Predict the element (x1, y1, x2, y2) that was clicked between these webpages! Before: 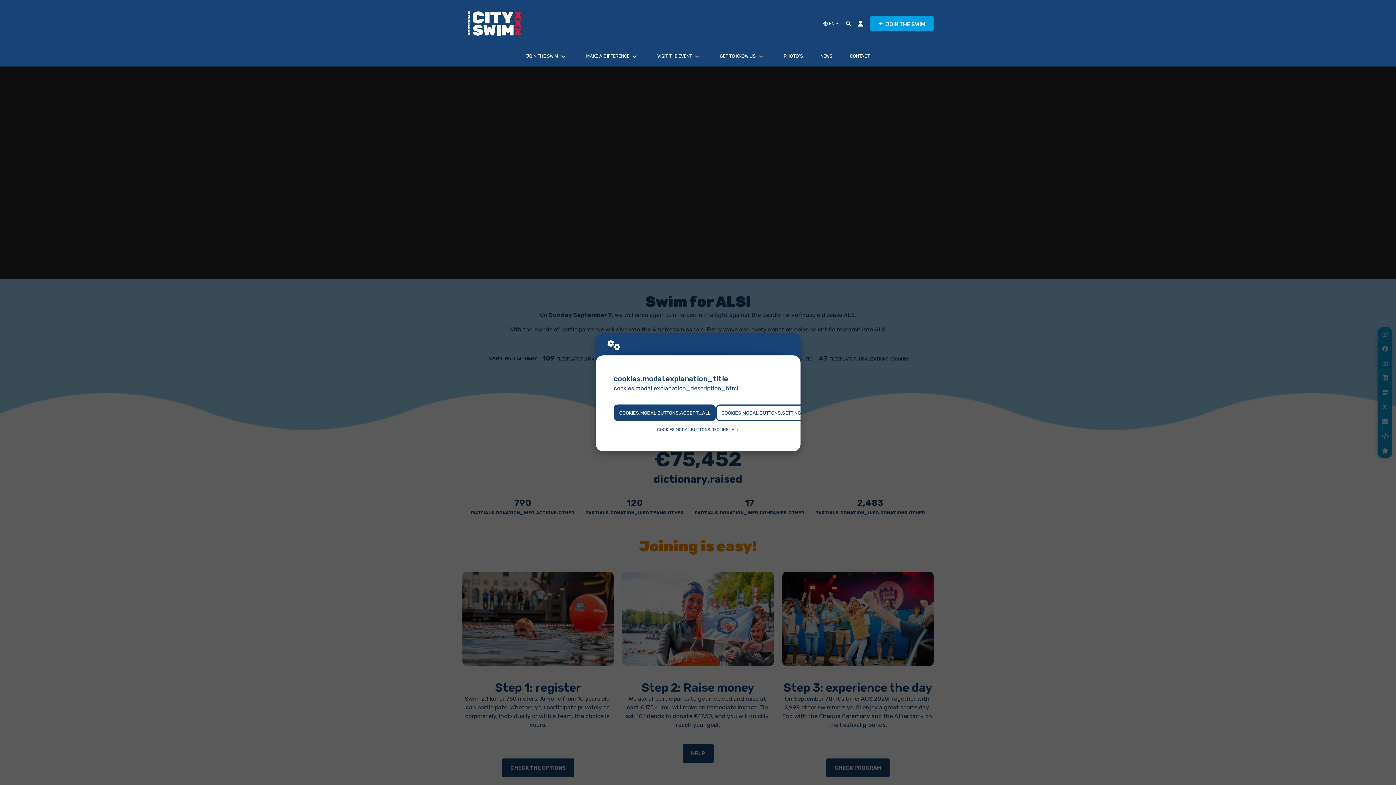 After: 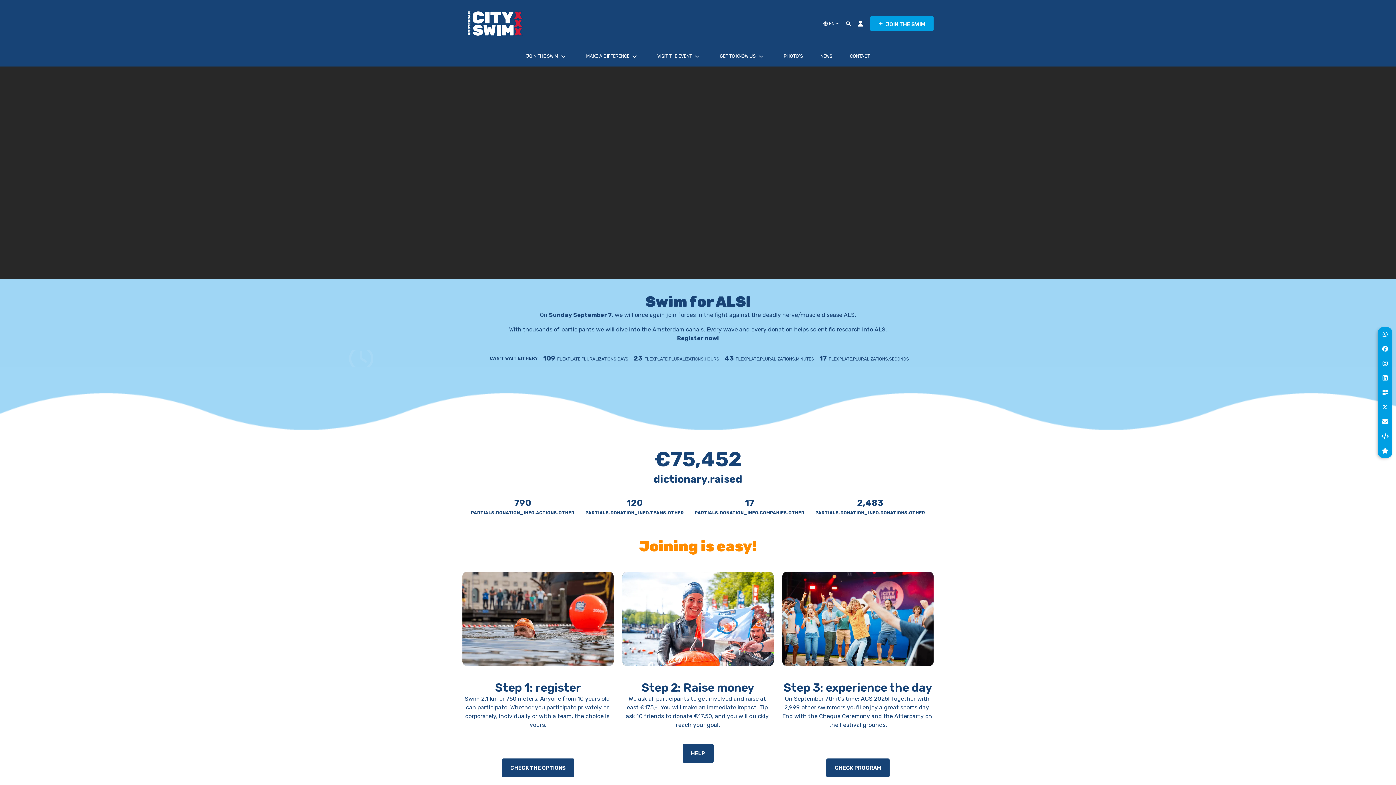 Action: label: COOKIES.MODAL.BUTTONS.ACCEPT_ALL bbox: (613, 404, 716, 421)